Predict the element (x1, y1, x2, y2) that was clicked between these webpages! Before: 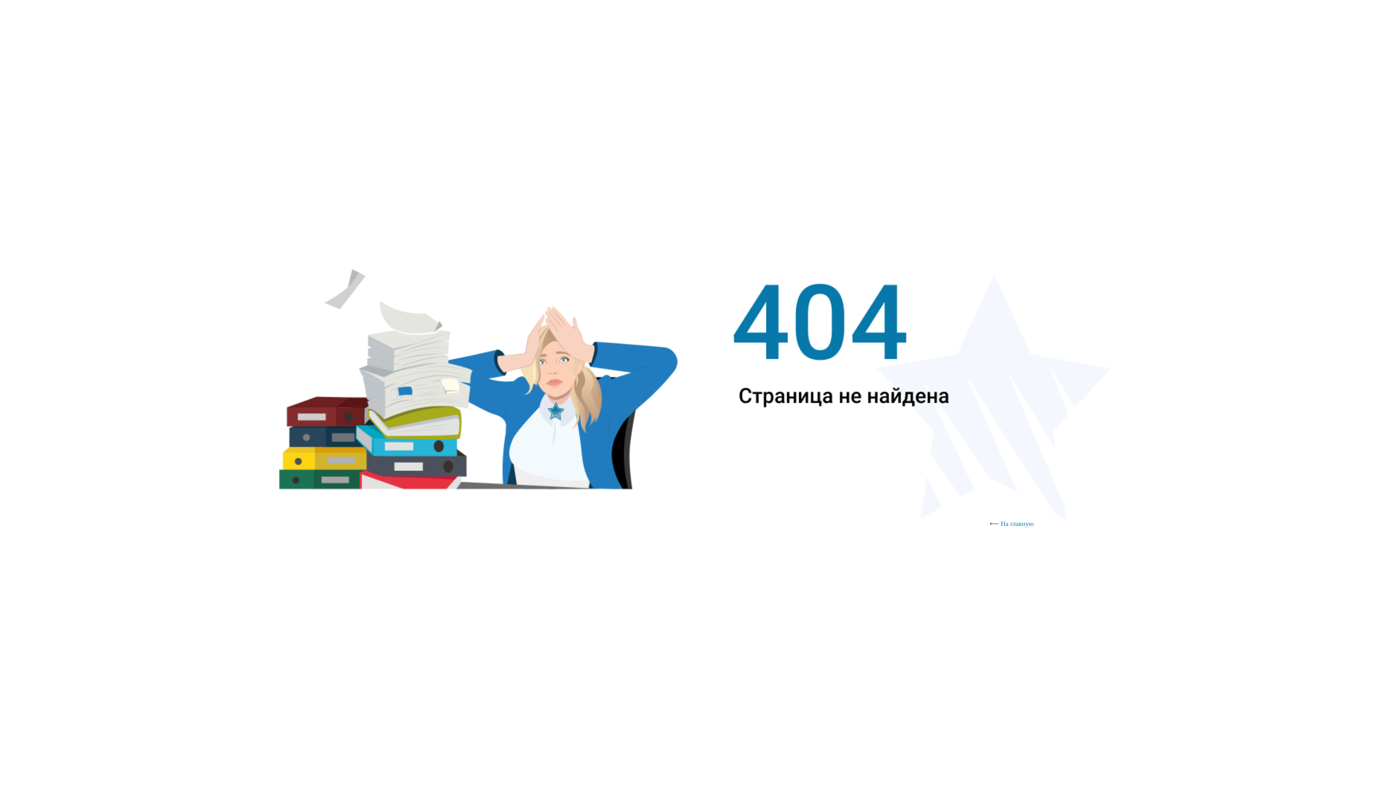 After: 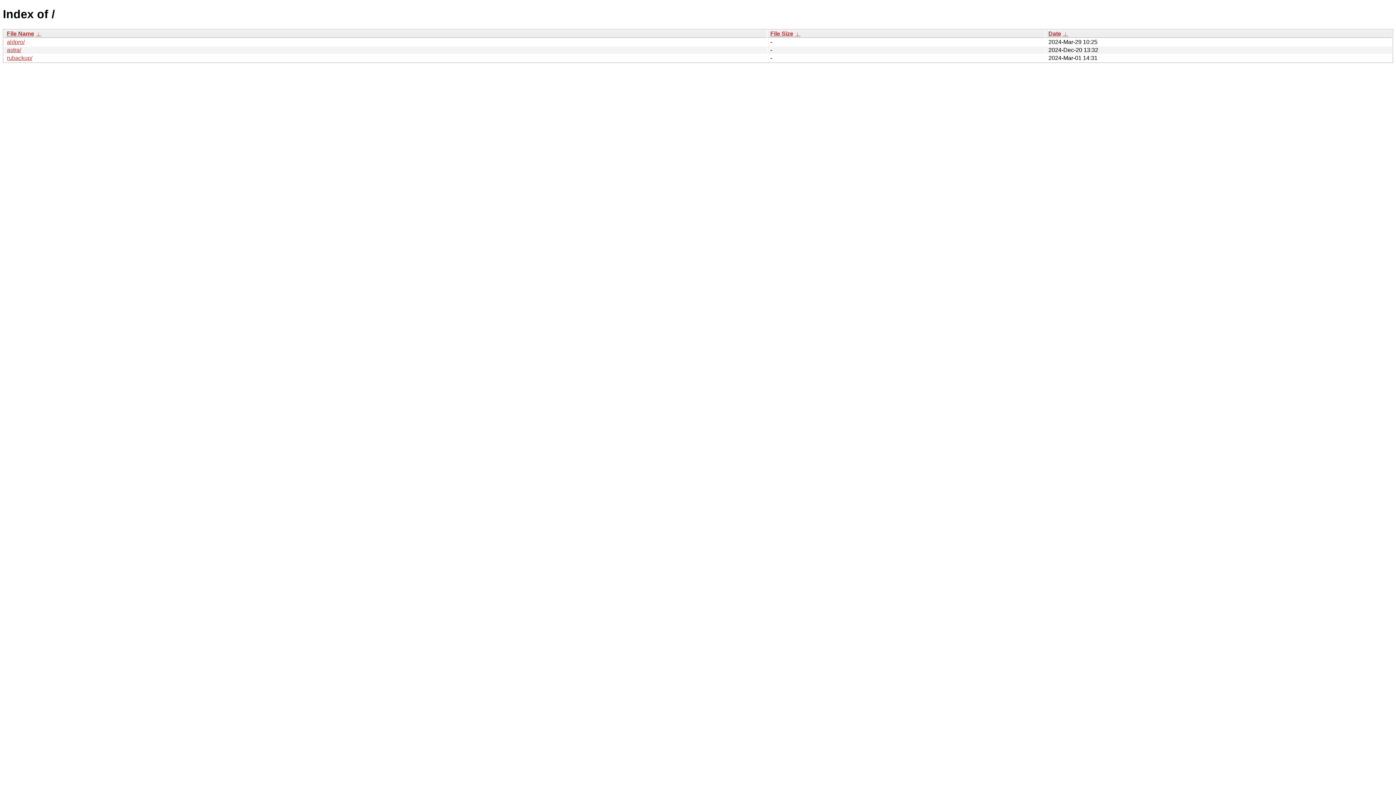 Action: label: ⟵ На главную bbox: (989, 517, 1044, 530)